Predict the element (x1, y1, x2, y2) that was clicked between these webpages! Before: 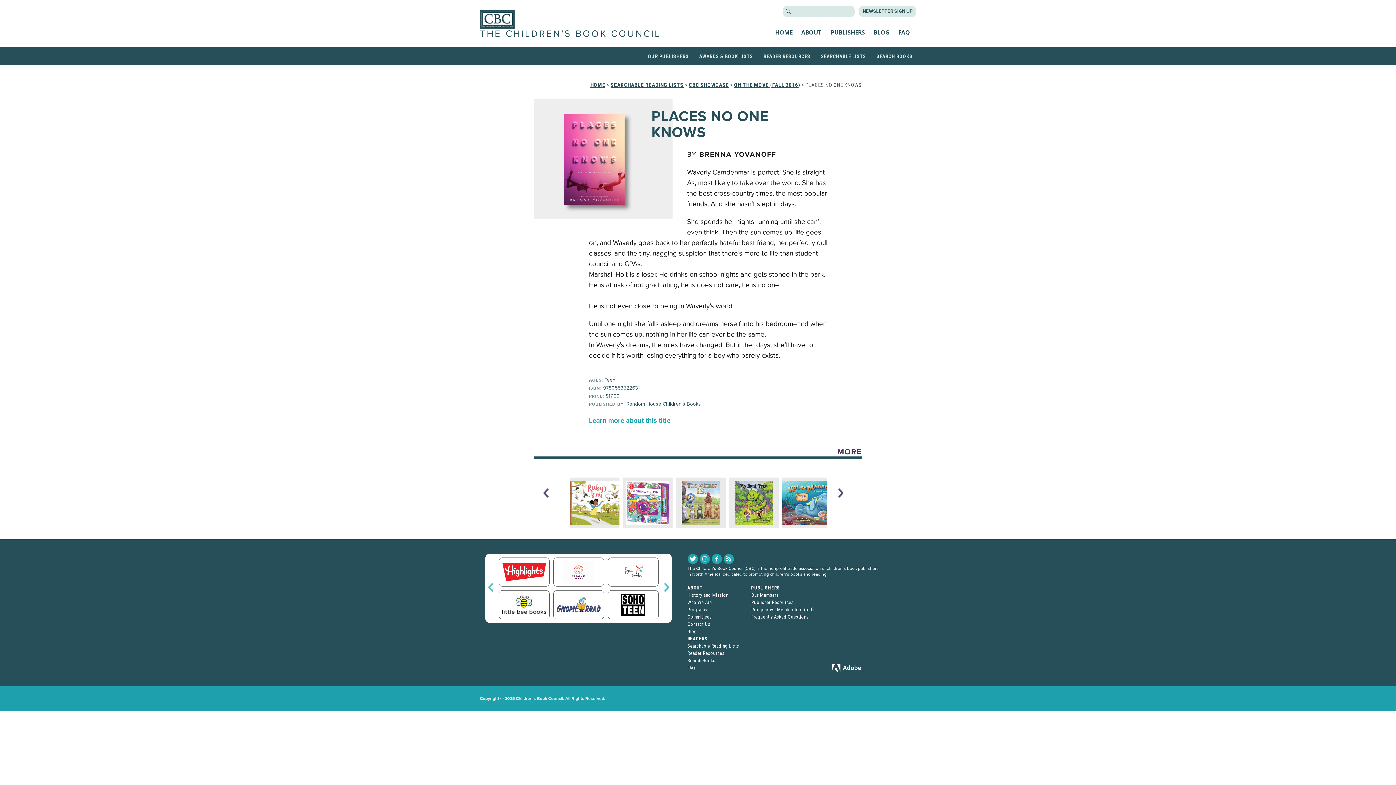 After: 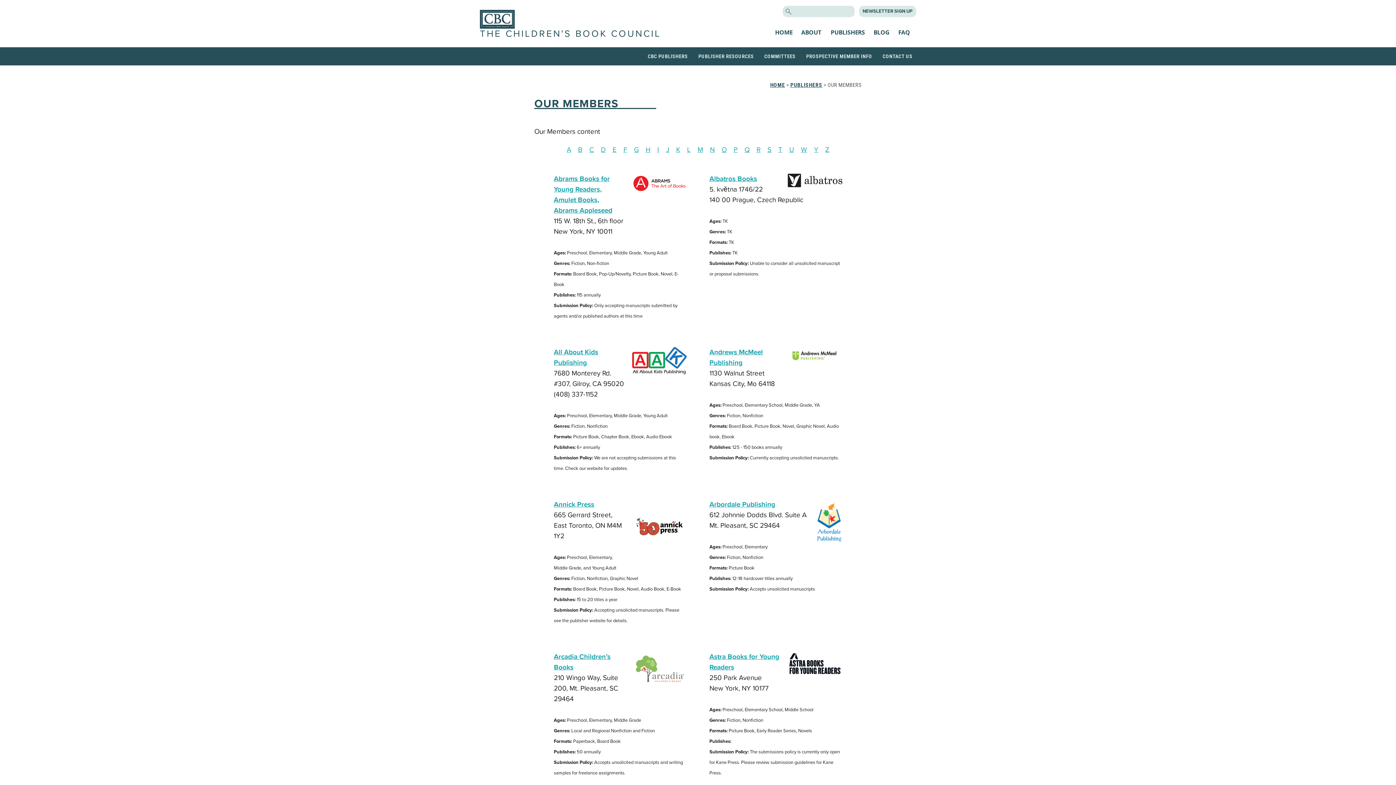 Action: bbox: (751, 592, 778, 598) label: Our Members